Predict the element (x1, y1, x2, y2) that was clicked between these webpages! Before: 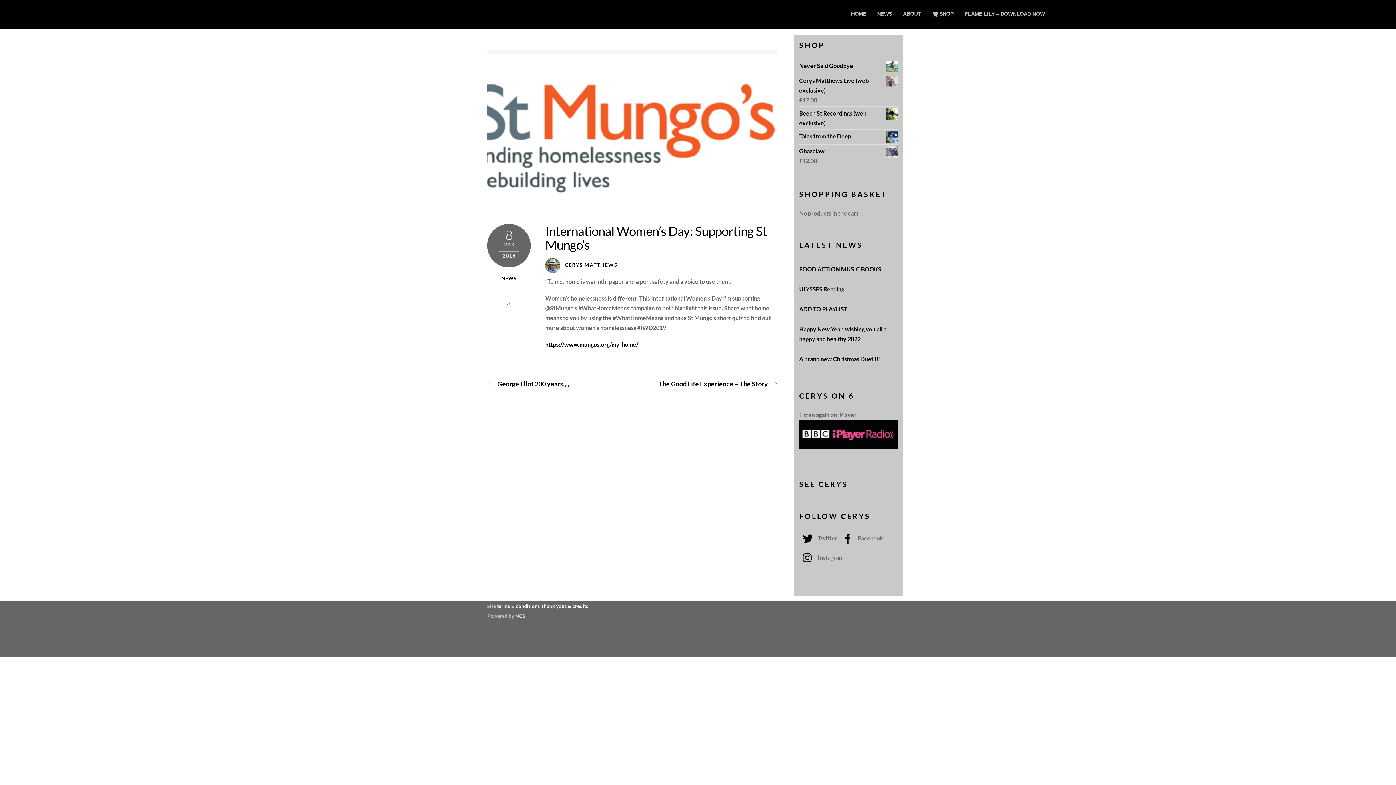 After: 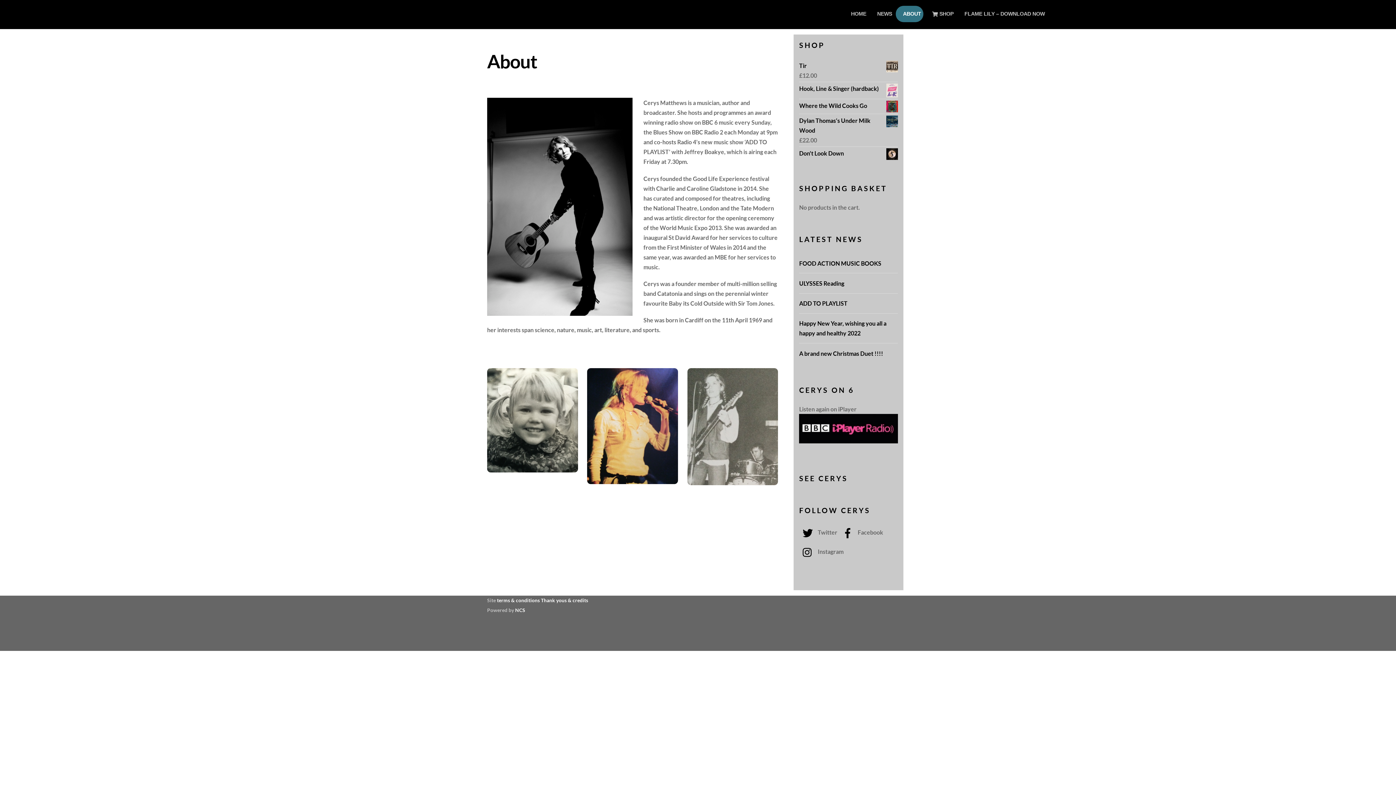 Action: bbox: (895, 5, 923, 22) label: ABOUT